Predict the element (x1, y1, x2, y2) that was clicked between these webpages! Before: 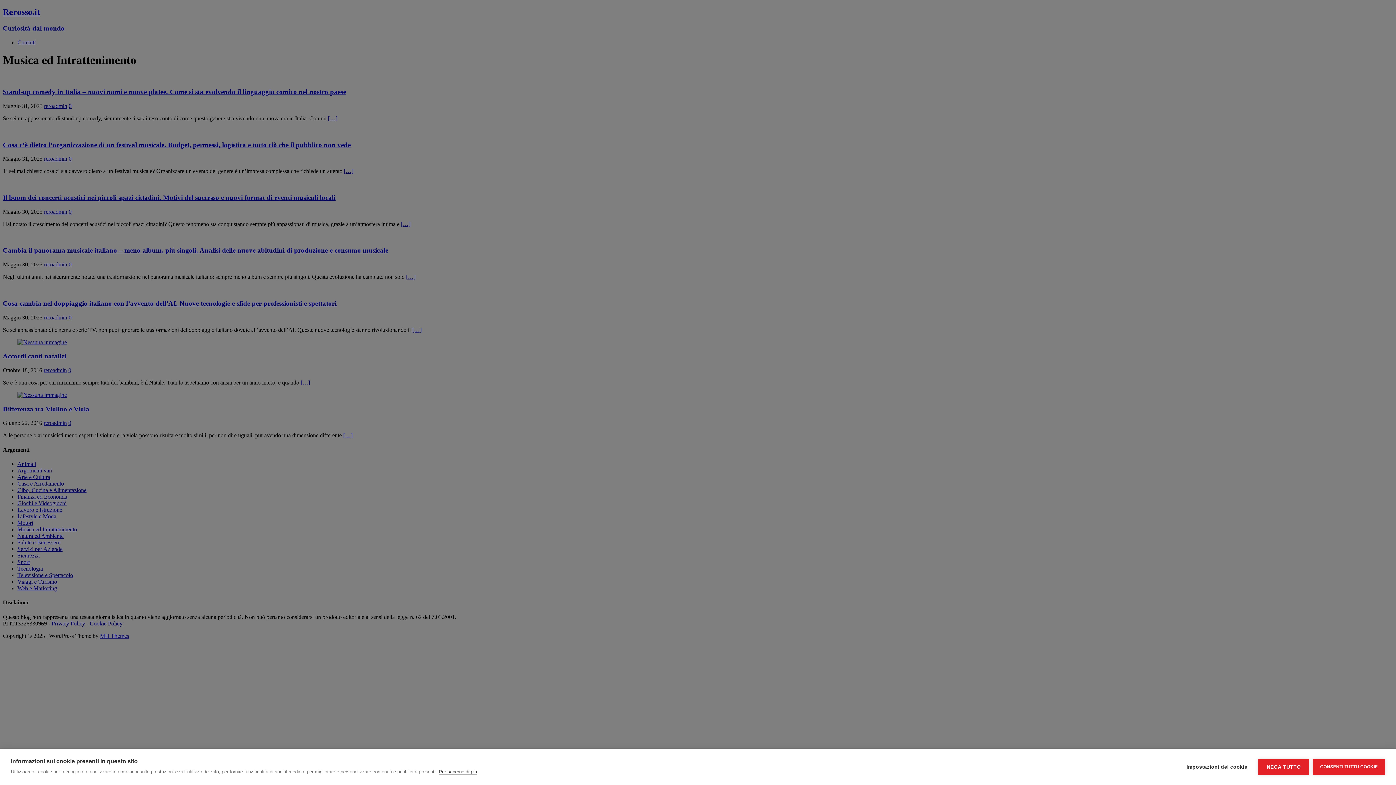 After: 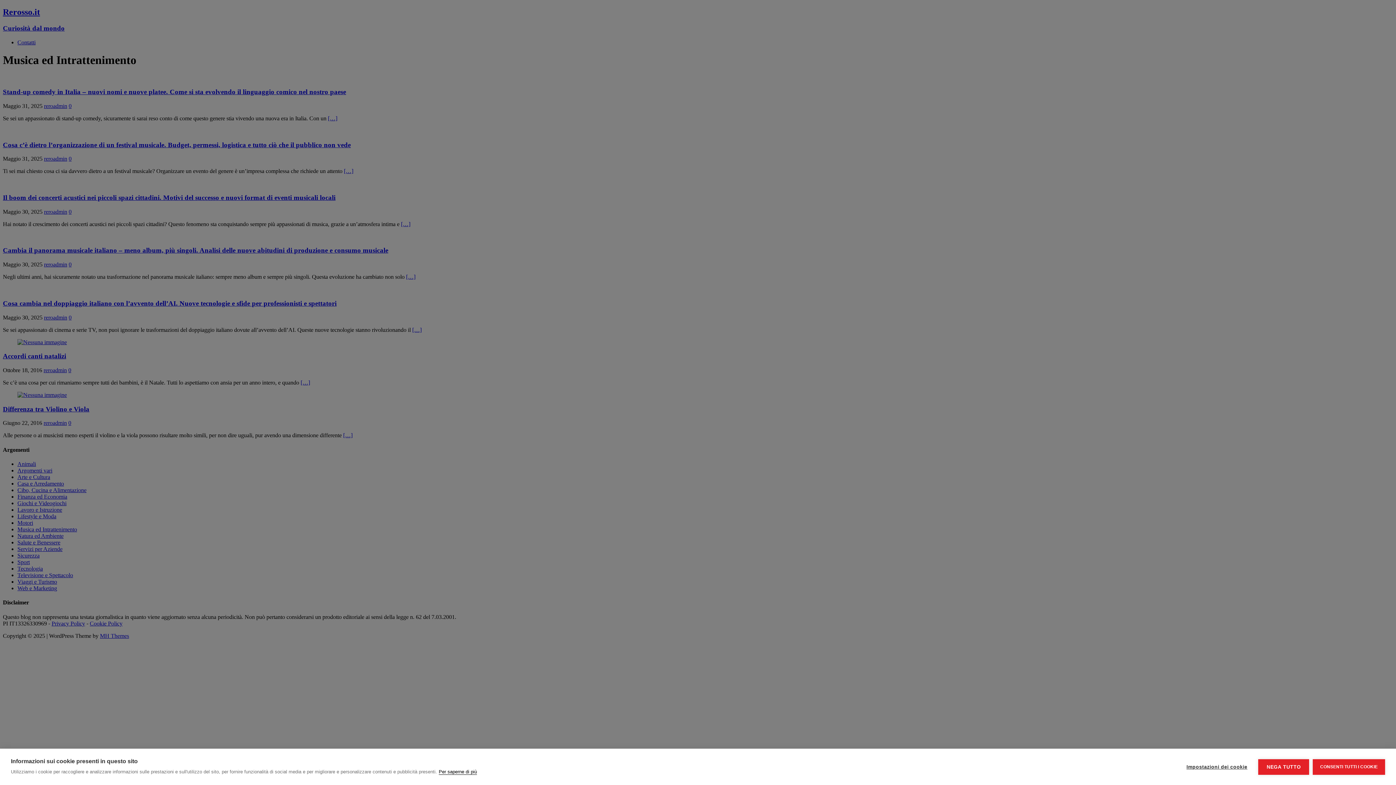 Action: label: Per saperne di più bbox: (438, 769, 477, 775)